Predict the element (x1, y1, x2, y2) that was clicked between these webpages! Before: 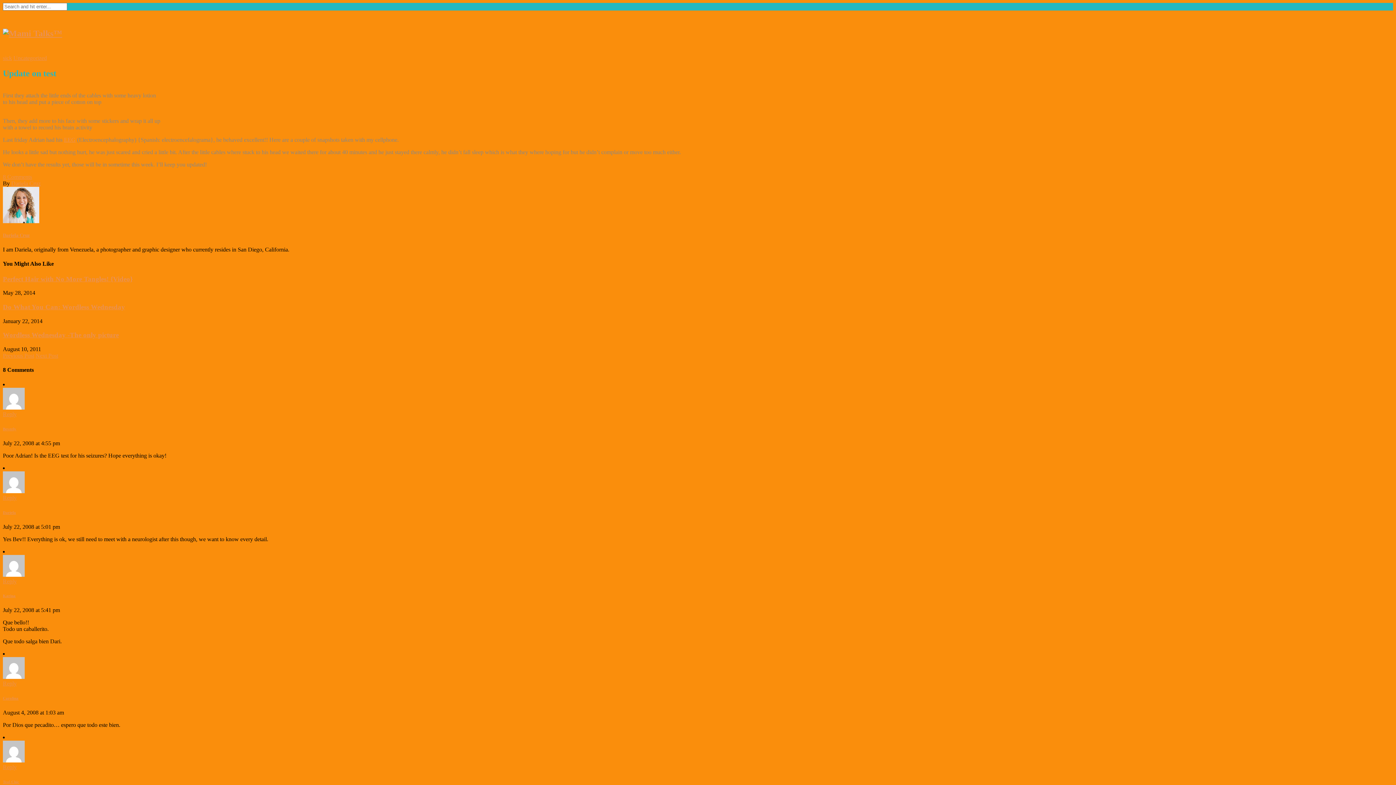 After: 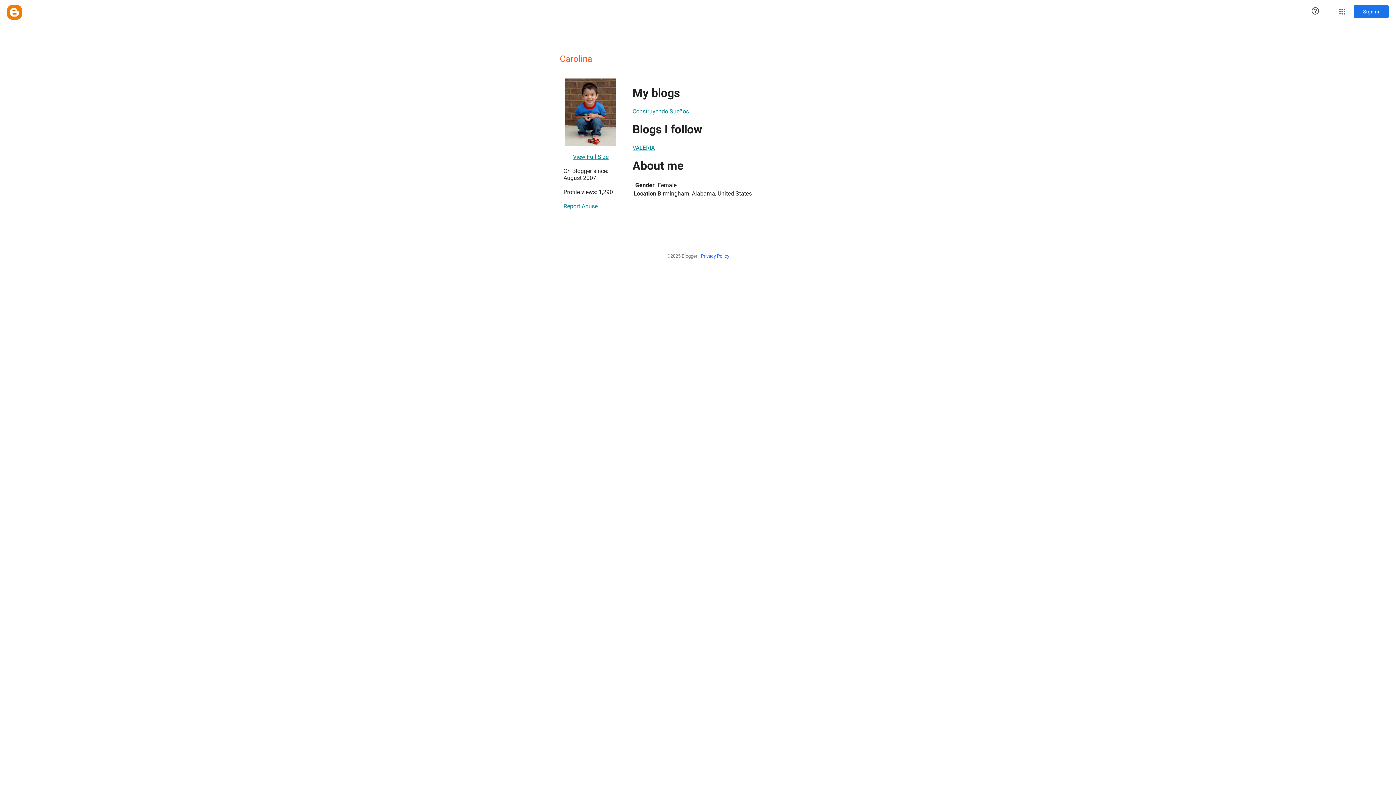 Action: bbox: (2, 696, 18, 700) label: Carolina